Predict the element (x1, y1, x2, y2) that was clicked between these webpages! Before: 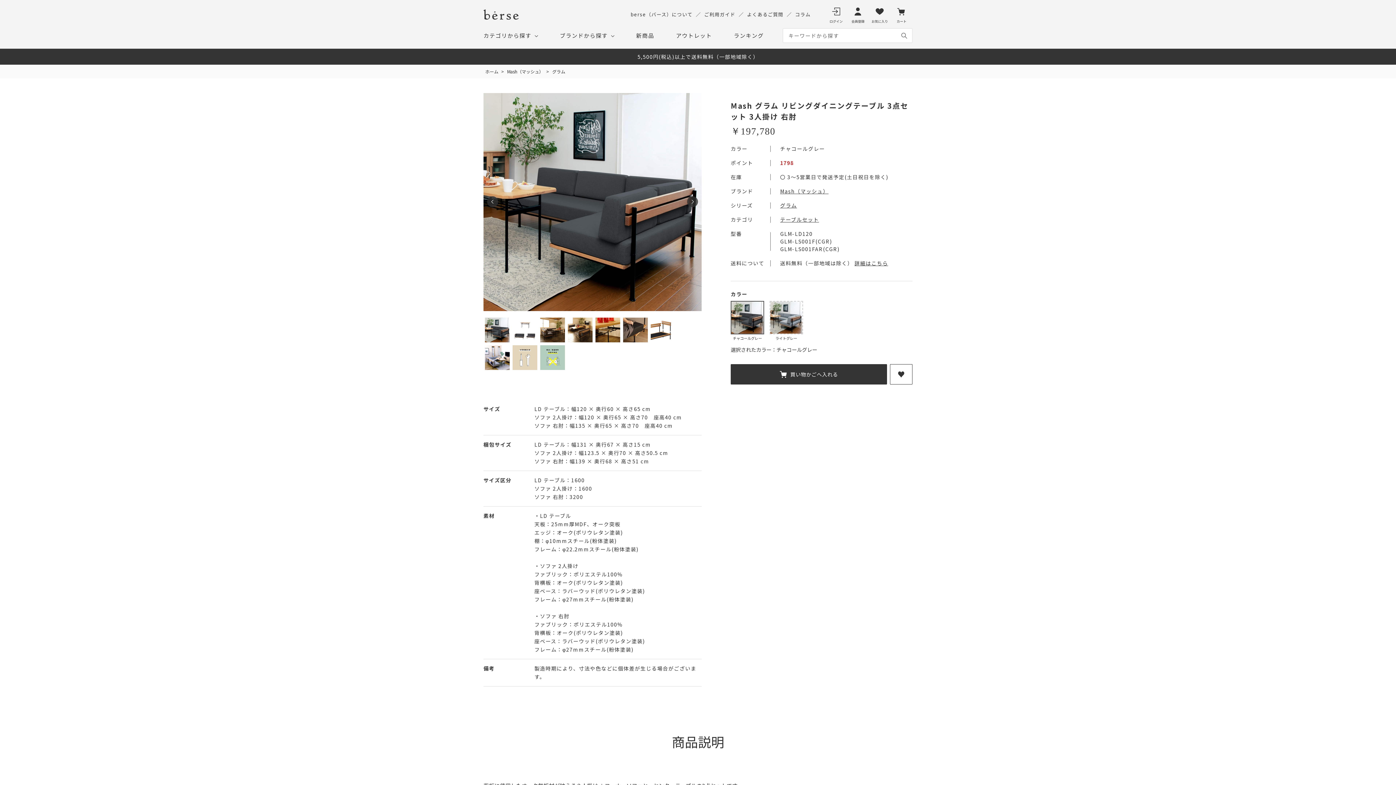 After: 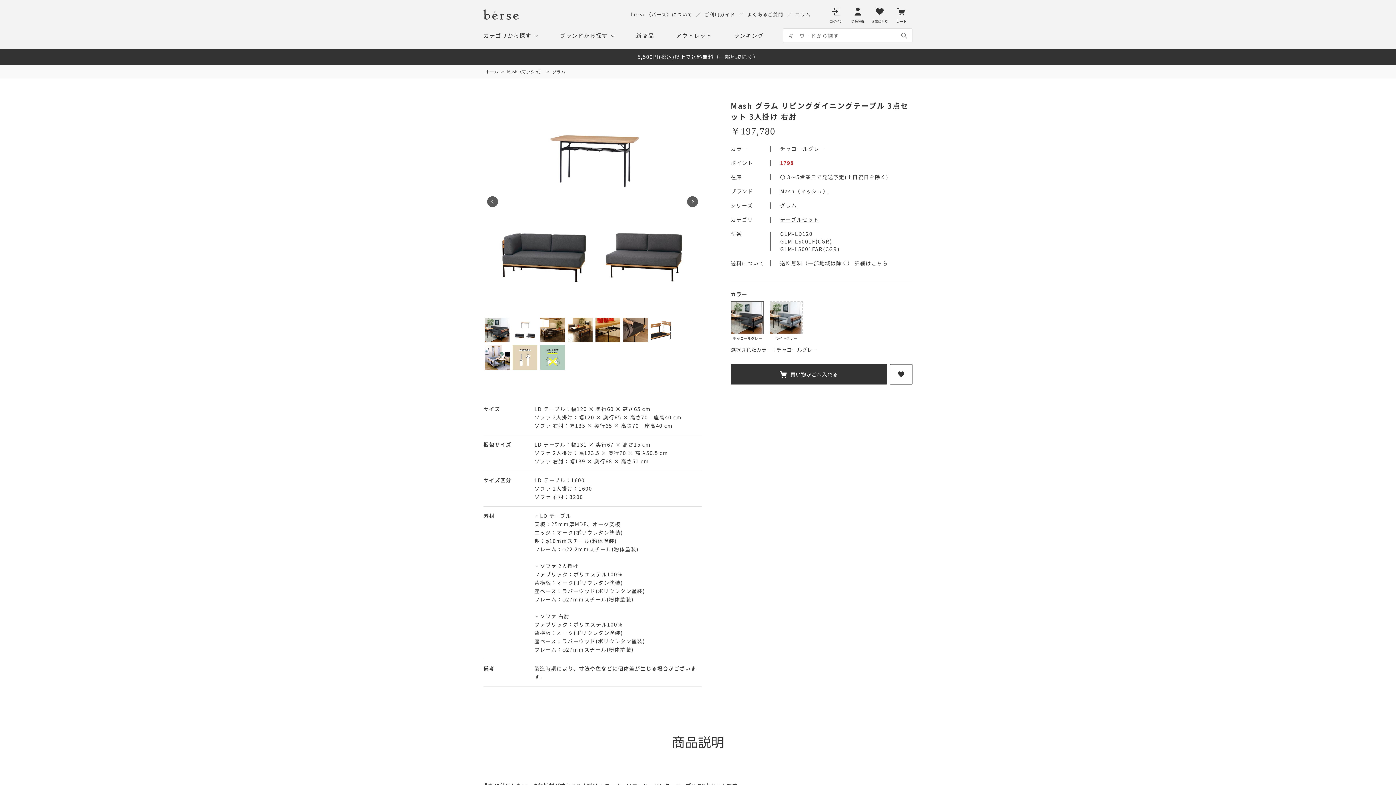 Action: bbox: (687, 196, 698, 207) label: Next